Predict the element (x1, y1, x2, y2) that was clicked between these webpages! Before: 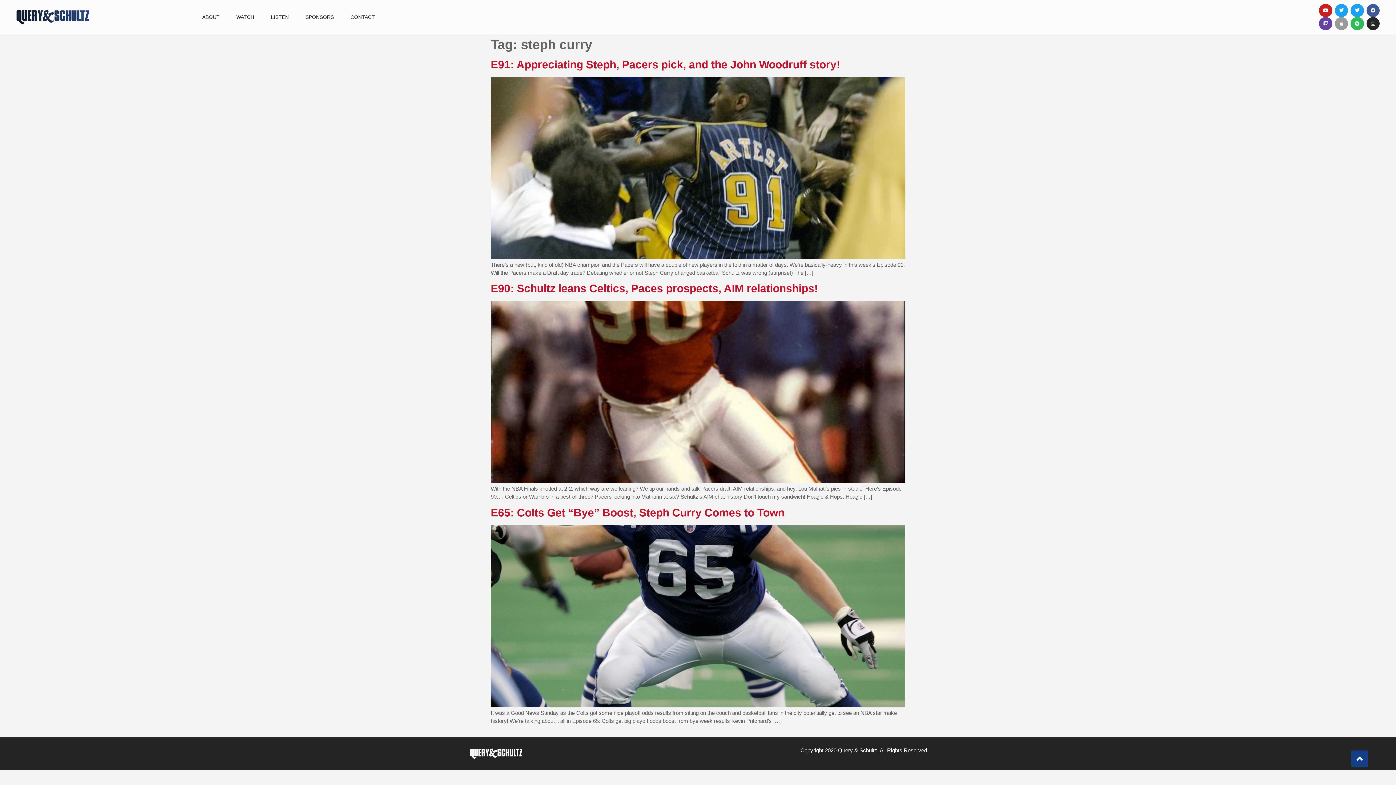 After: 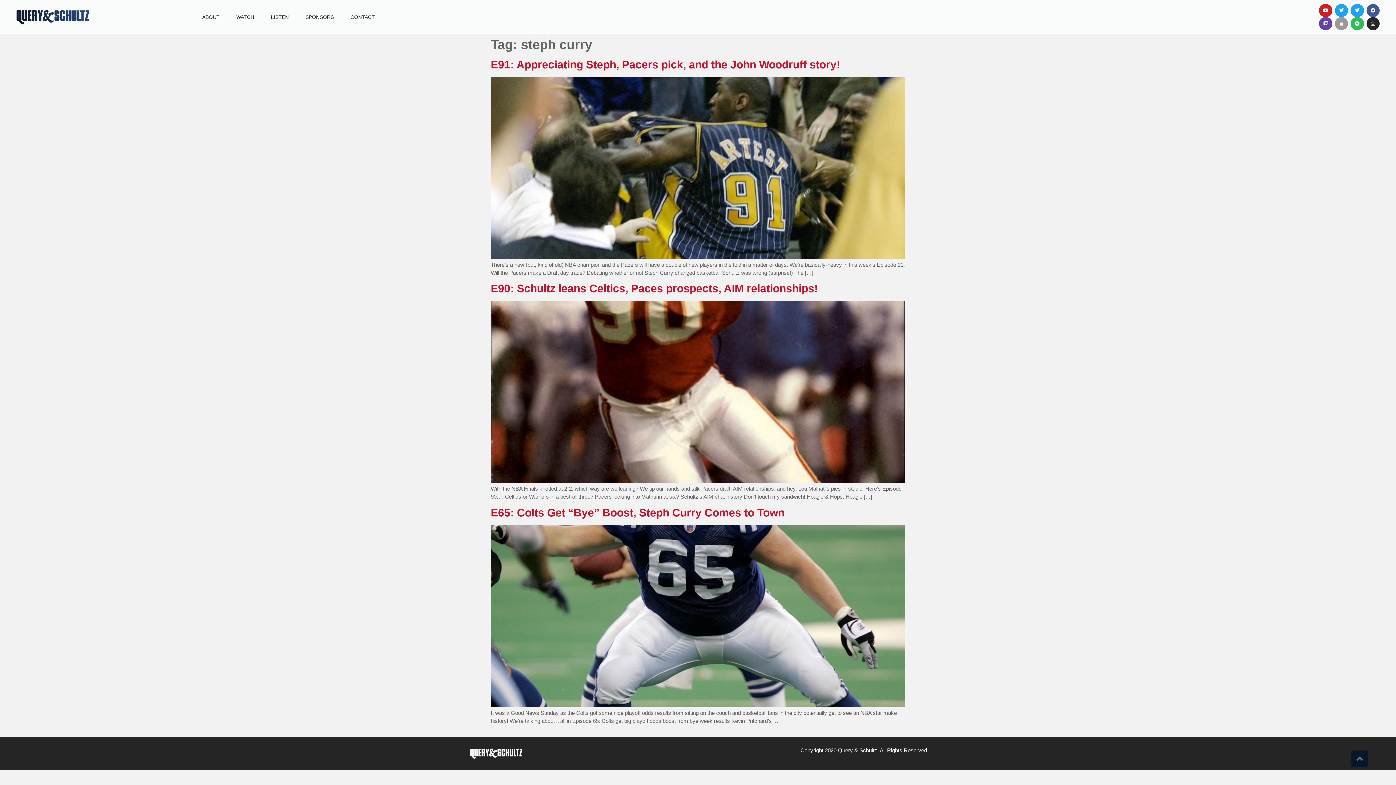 Action: bbox: (1351, 750, 1368, 767)